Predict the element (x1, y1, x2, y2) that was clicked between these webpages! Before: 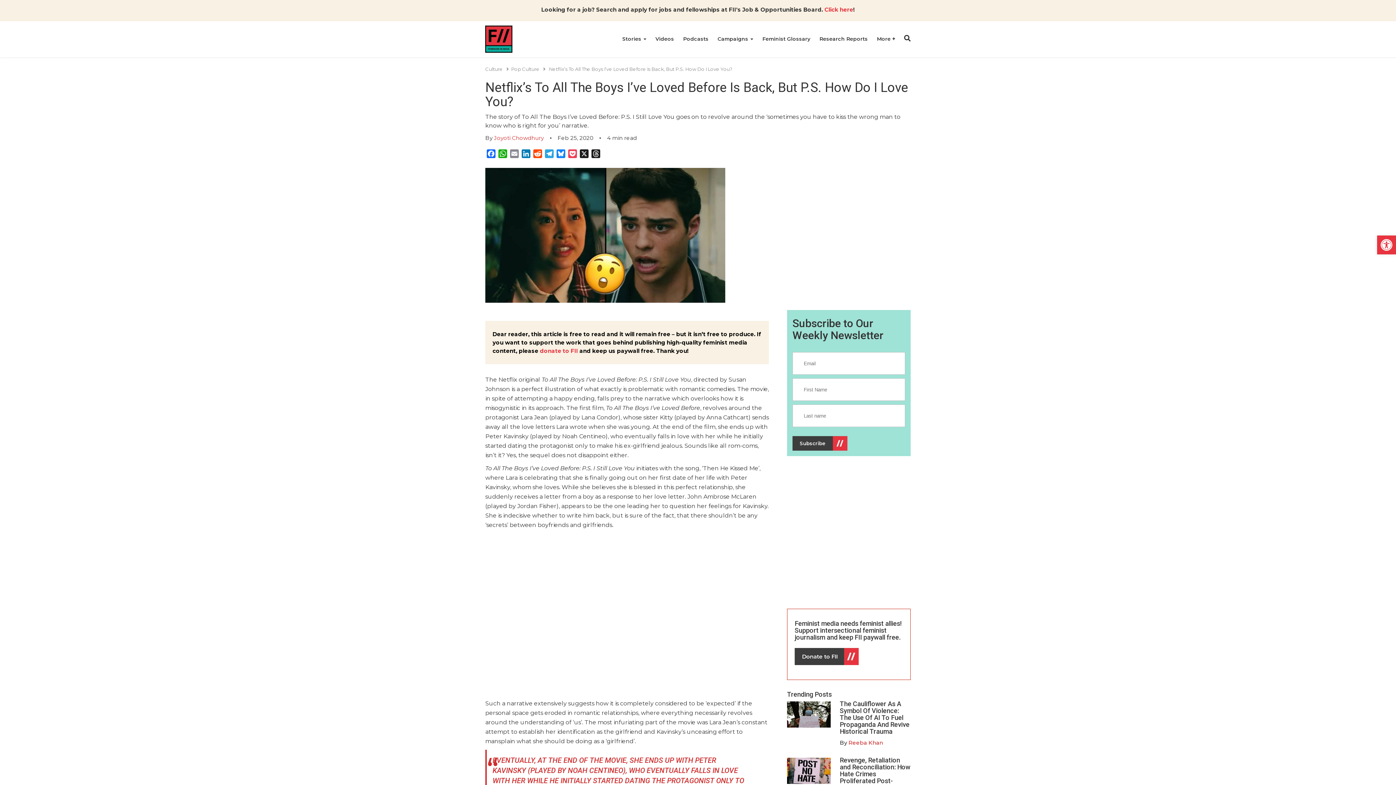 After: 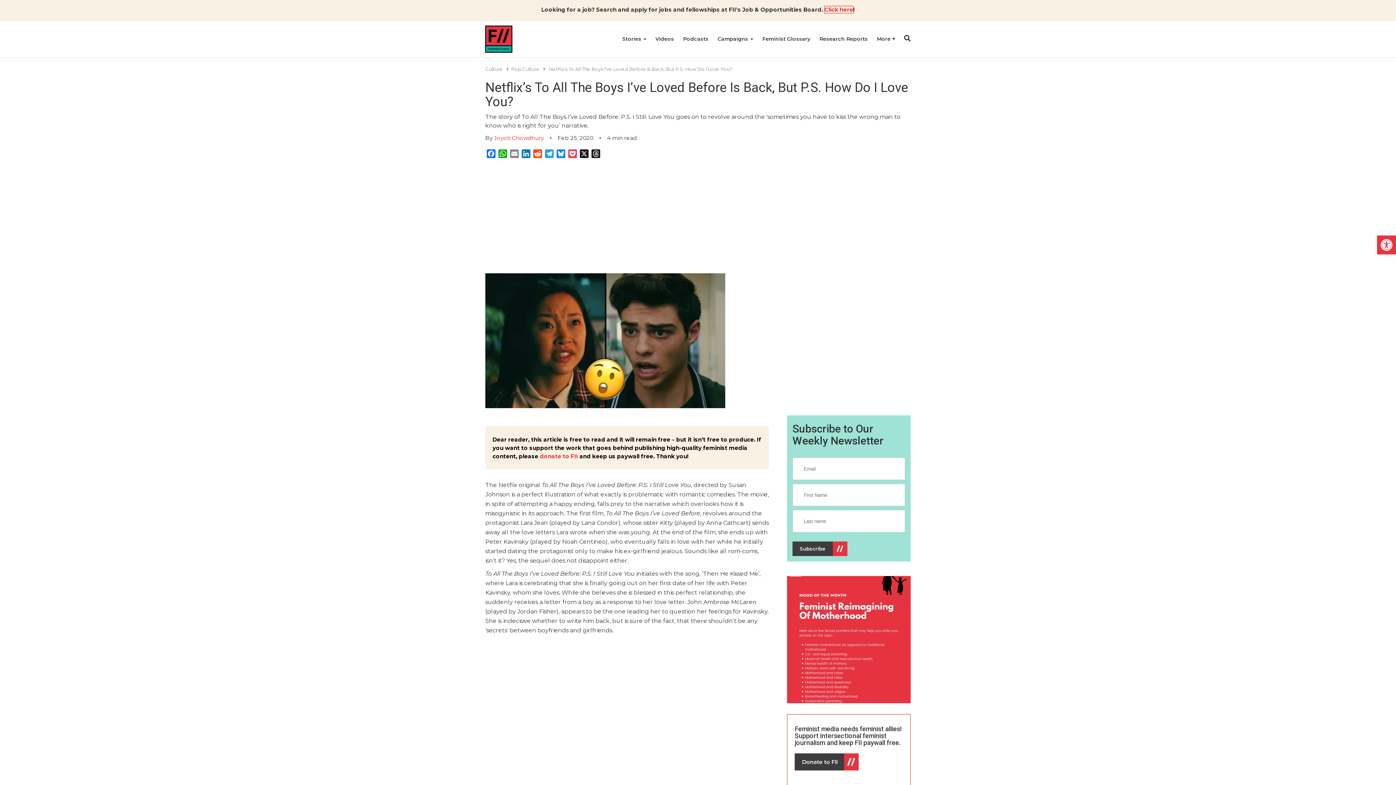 Action: label: Click here bbox: (824, 6, 853, 13)